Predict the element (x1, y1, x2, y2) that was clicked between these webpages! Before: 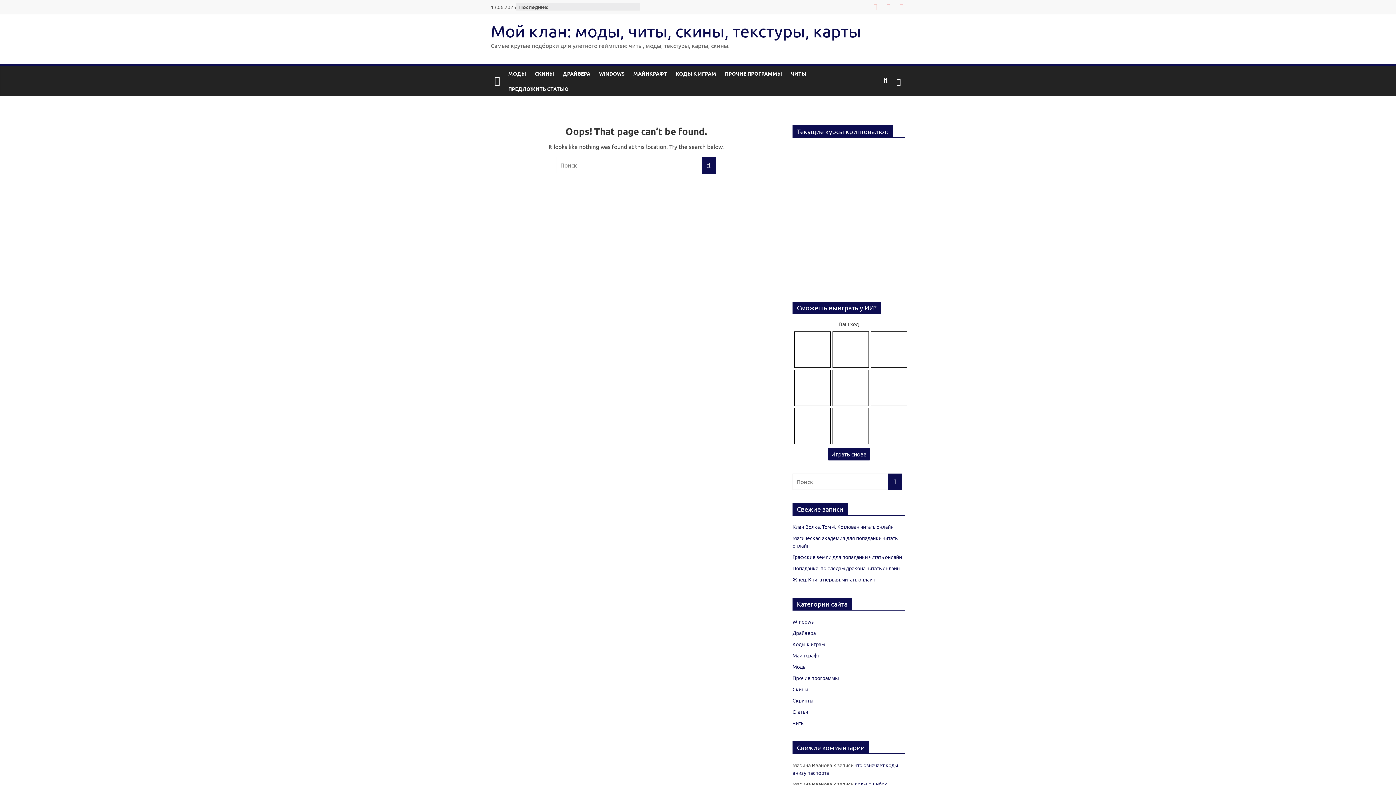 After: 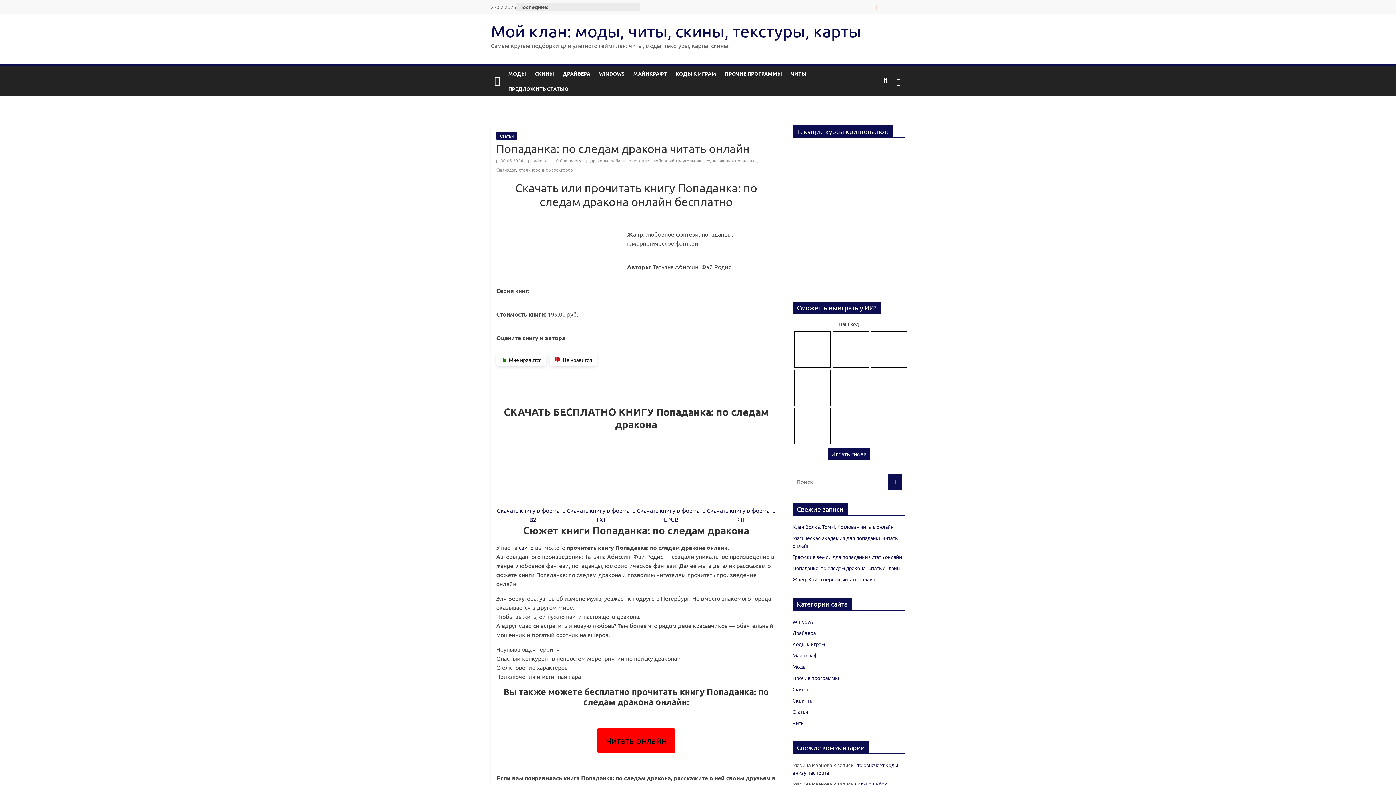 Action: bbox: (792, 546, 900, 553) label: Попаданка: по следам дракона читать онлайн